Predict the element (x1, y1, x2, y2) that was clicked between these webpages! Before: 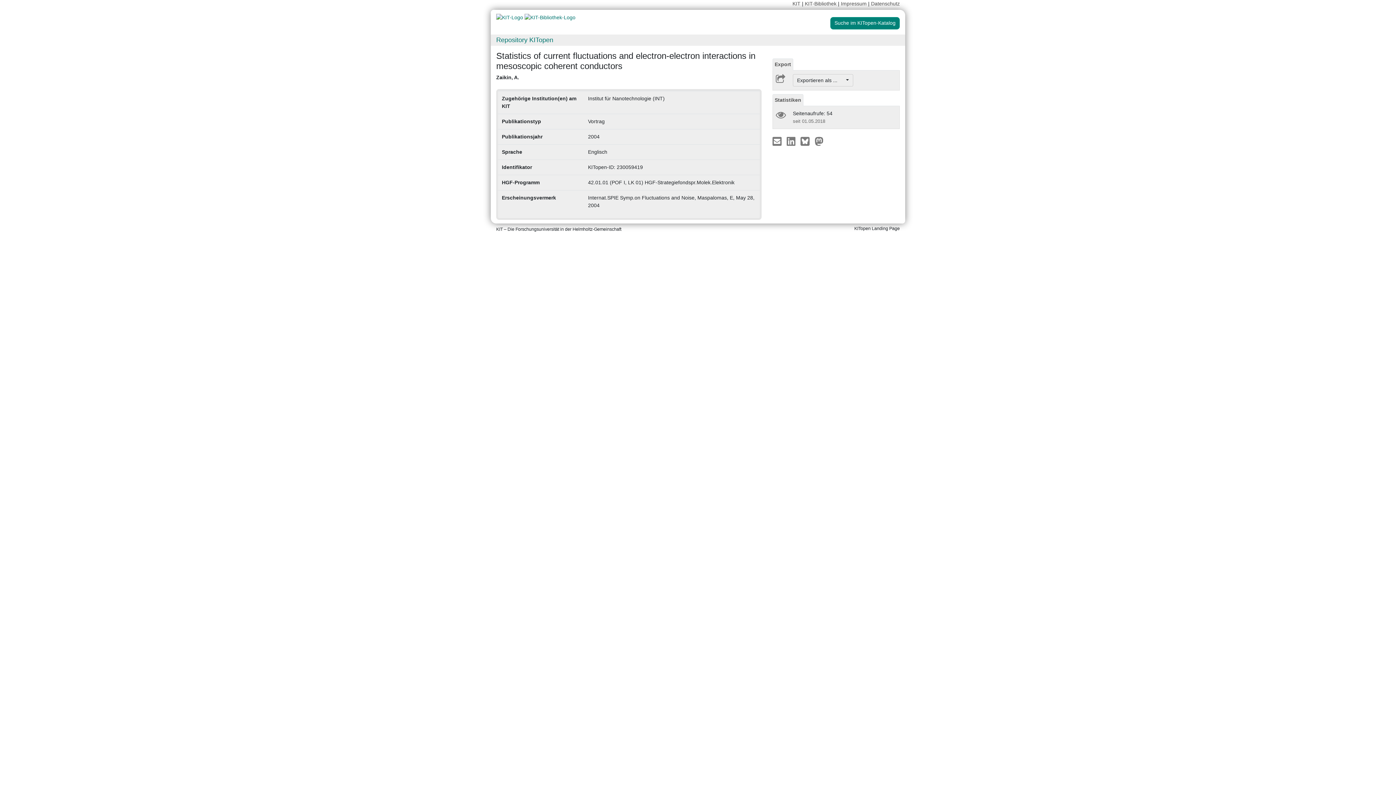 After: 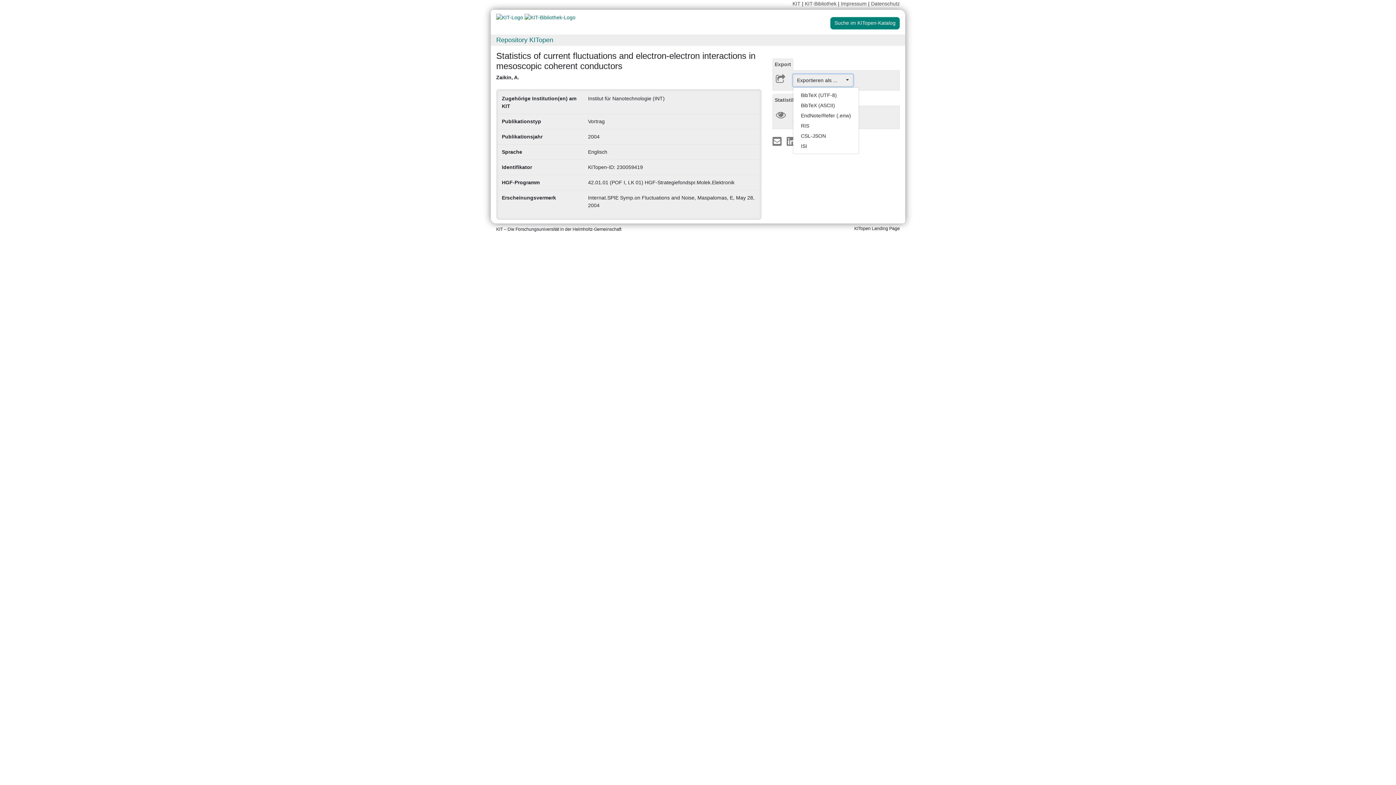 Action: bbox: (793, 74, 853, 86) label: Exportieren als ...     